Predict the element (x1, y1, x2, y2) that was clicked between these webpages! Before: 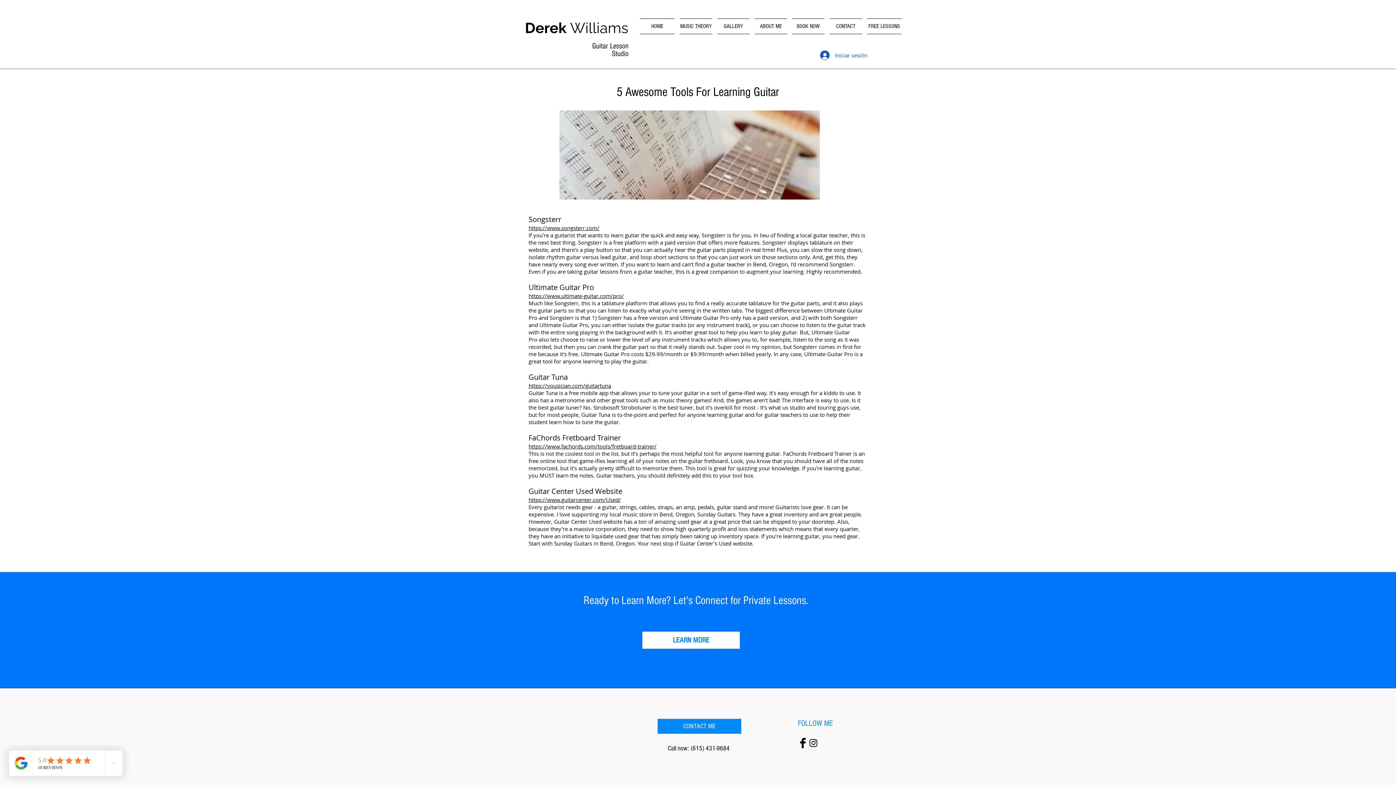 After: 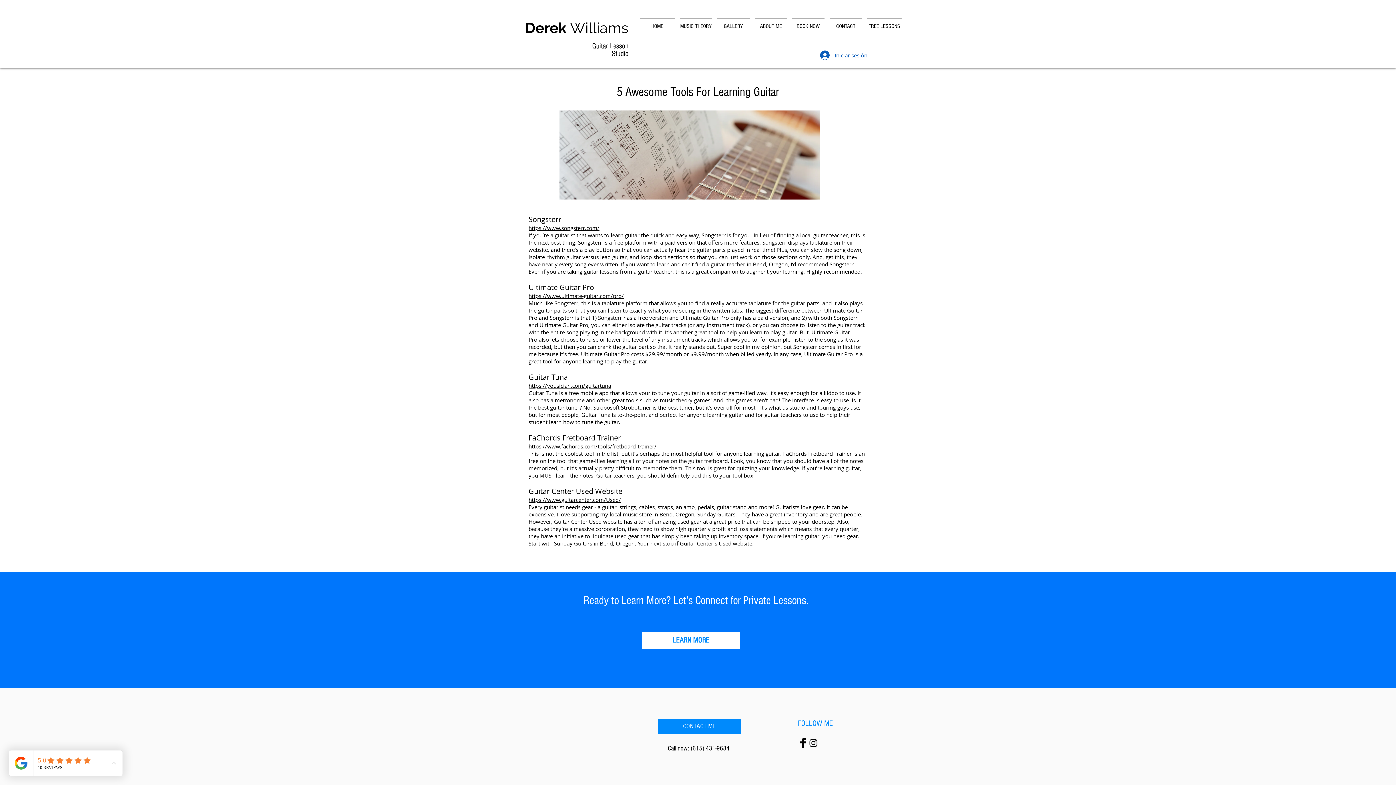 Action: label: Call now: (615) 431-9684 bbox: (668, 745, 729, 752)